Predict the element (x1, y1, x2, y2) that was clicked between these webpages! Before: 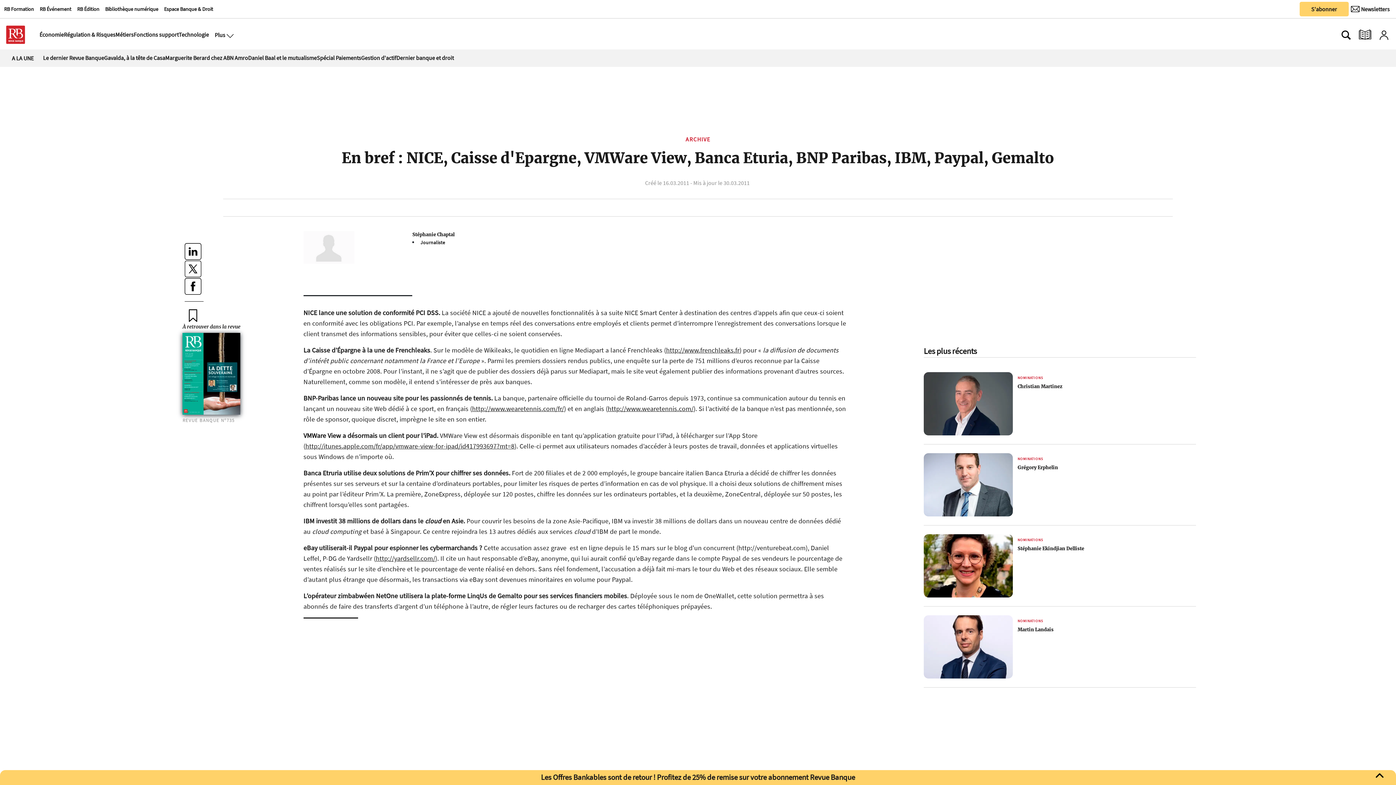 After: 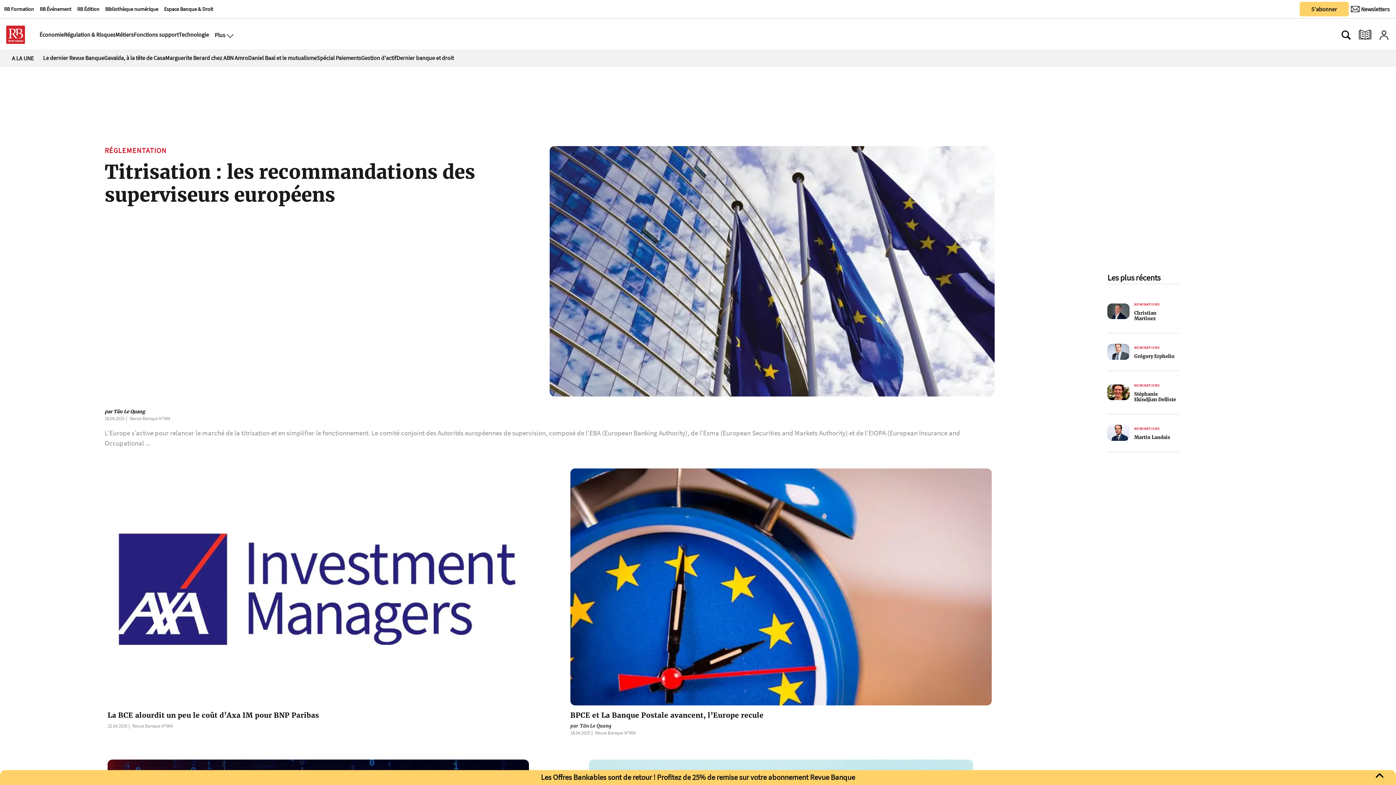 Action: label: Régulation & Risques bbox: (63, 30, 115, 38)